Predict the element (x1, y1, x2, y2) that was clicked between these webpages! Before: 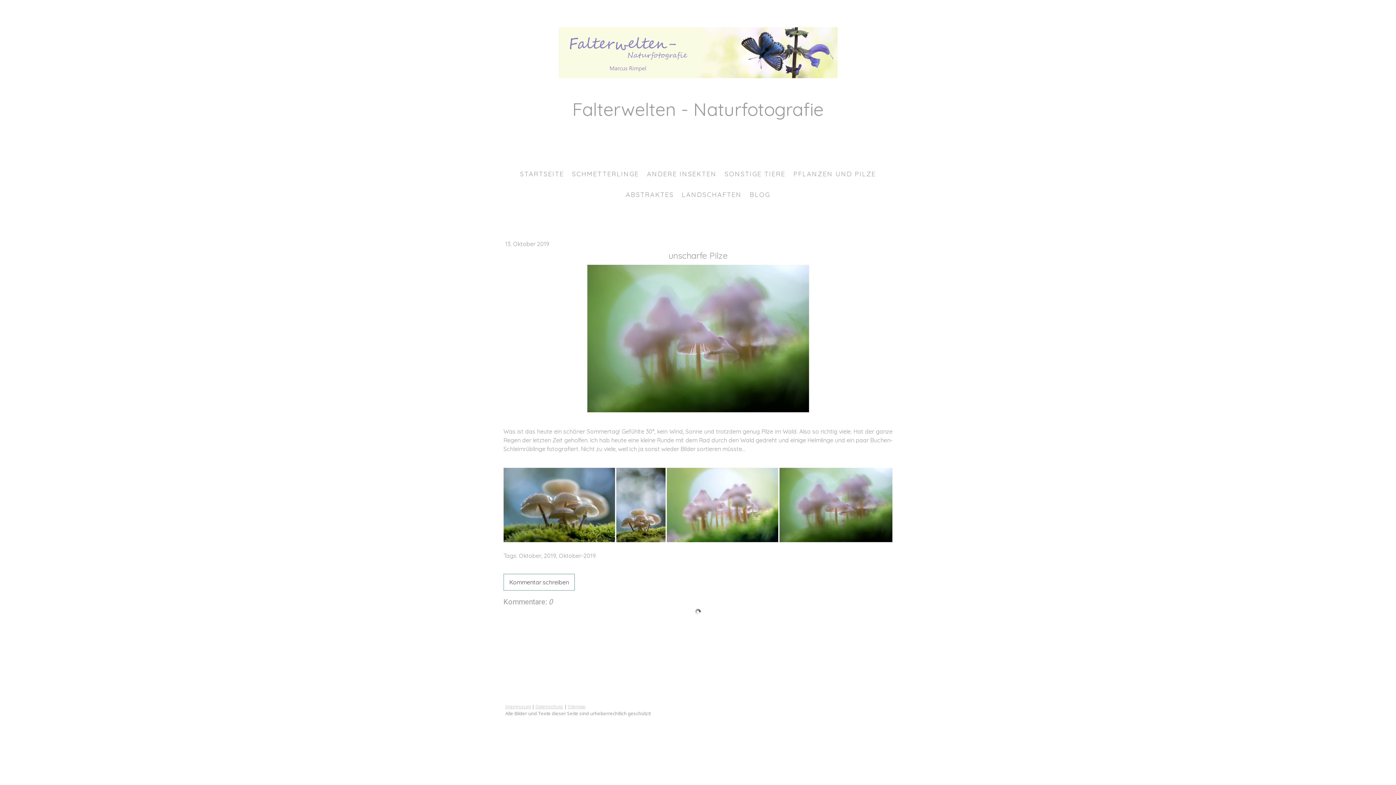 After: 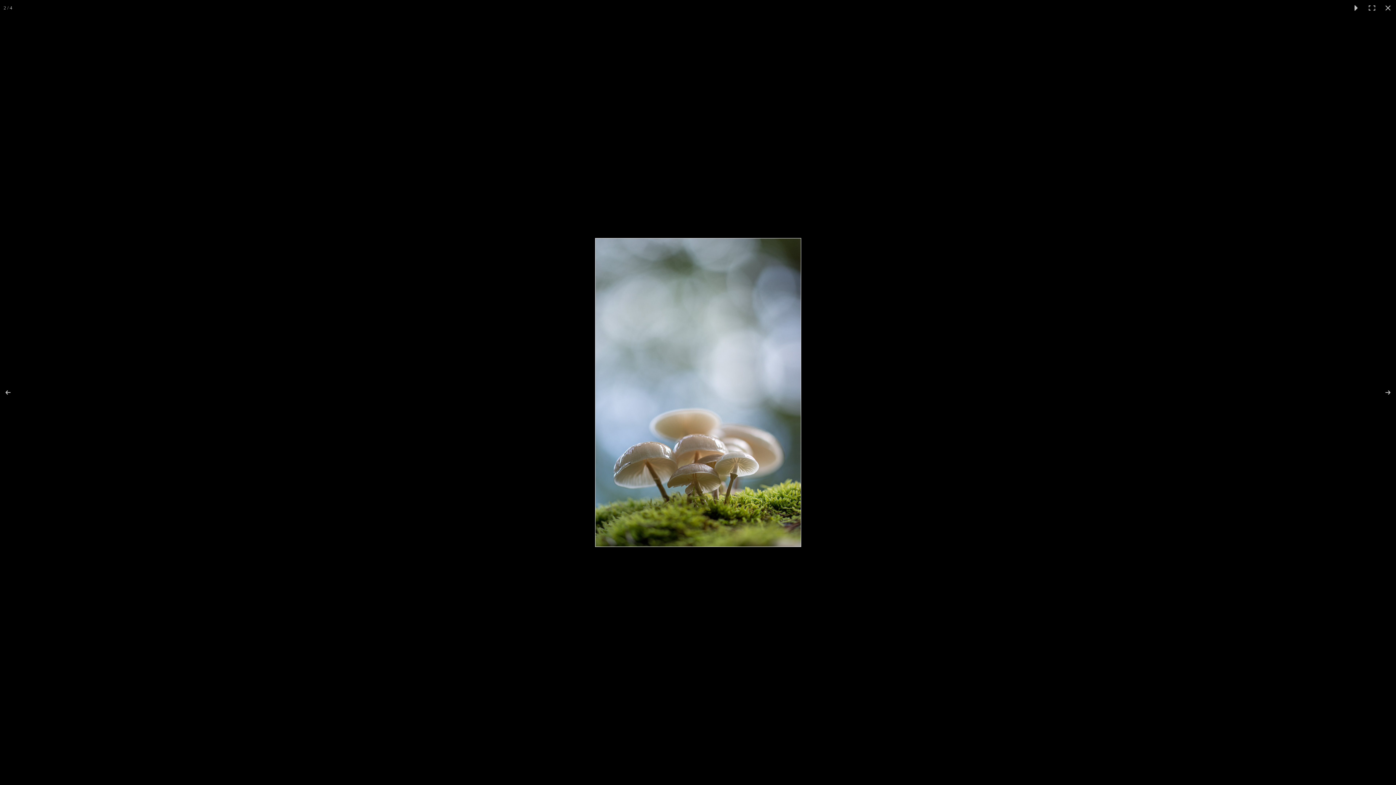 Action: bbox: (616, 468, 666, 542)